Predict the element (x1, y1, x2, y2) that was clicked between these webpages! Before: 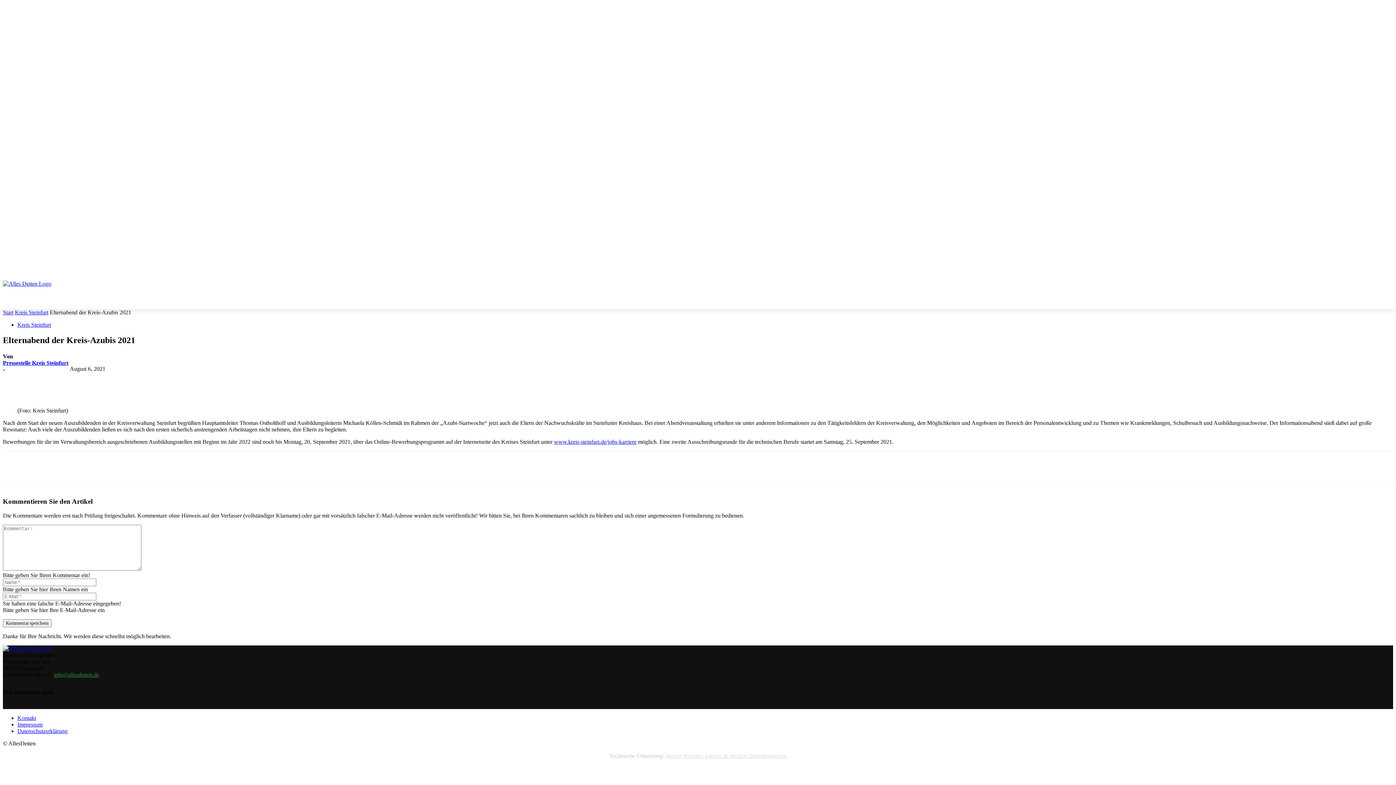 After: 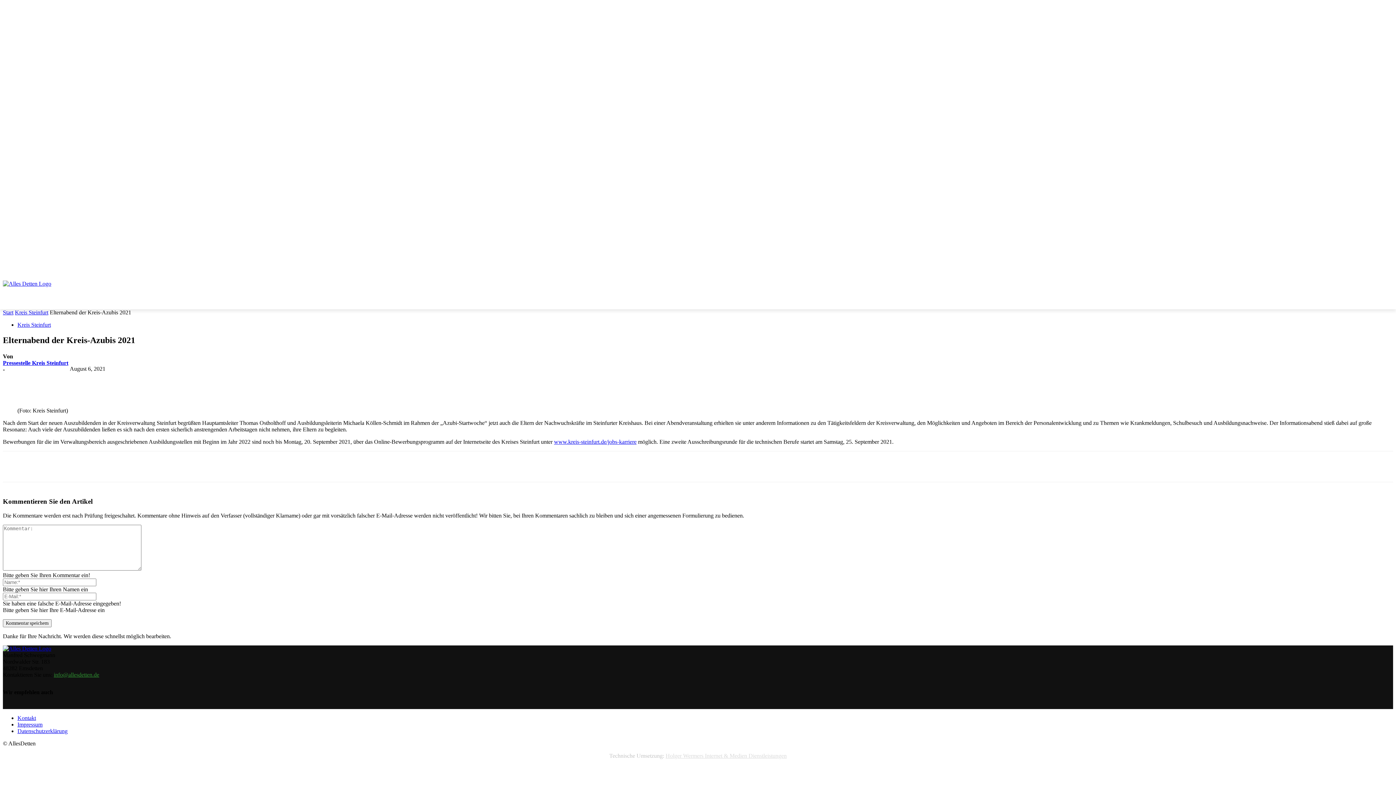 Action: bbox: (160, 372, 184, 387)